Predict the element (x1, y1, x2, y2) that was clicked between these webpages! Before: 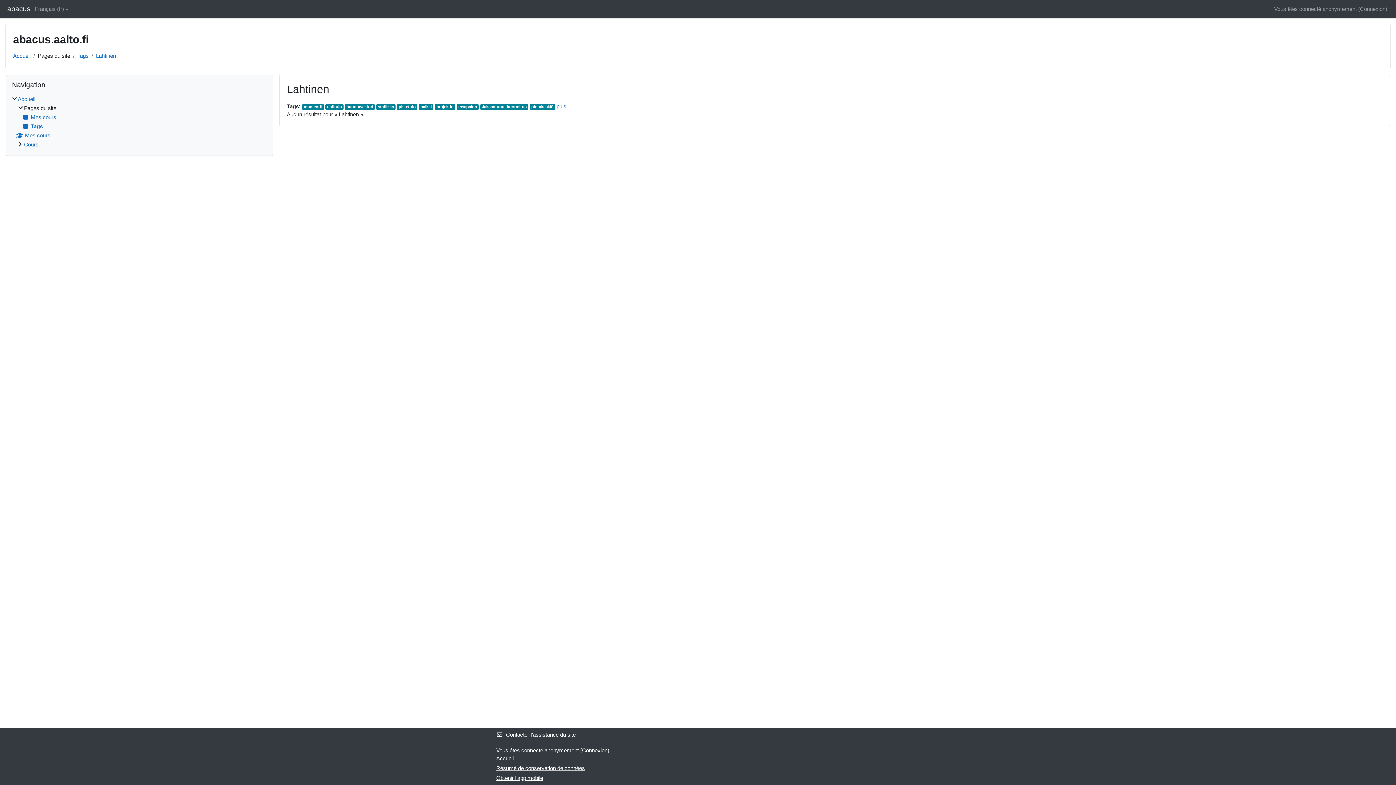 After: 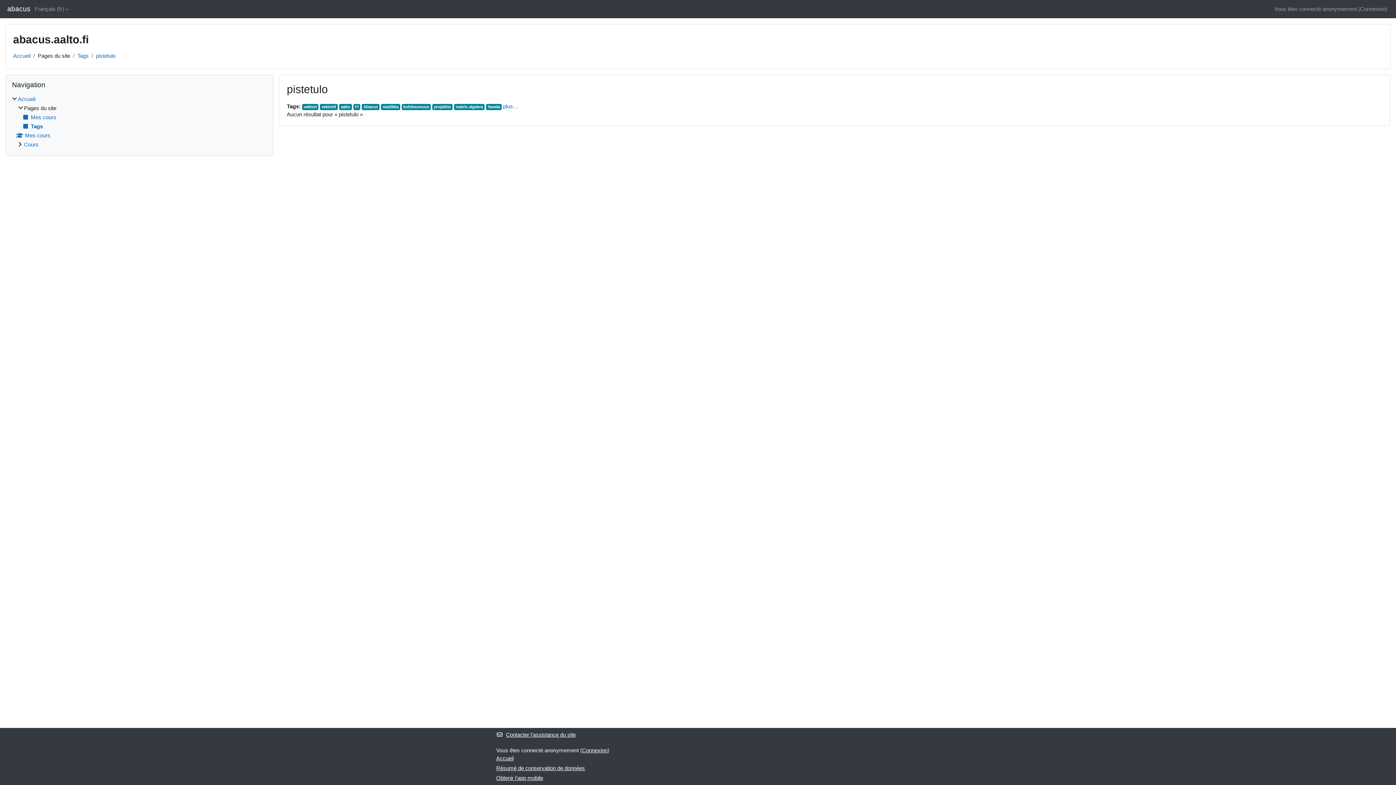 Action: bbox: (397, 104, 417, 110) label: pistetulo